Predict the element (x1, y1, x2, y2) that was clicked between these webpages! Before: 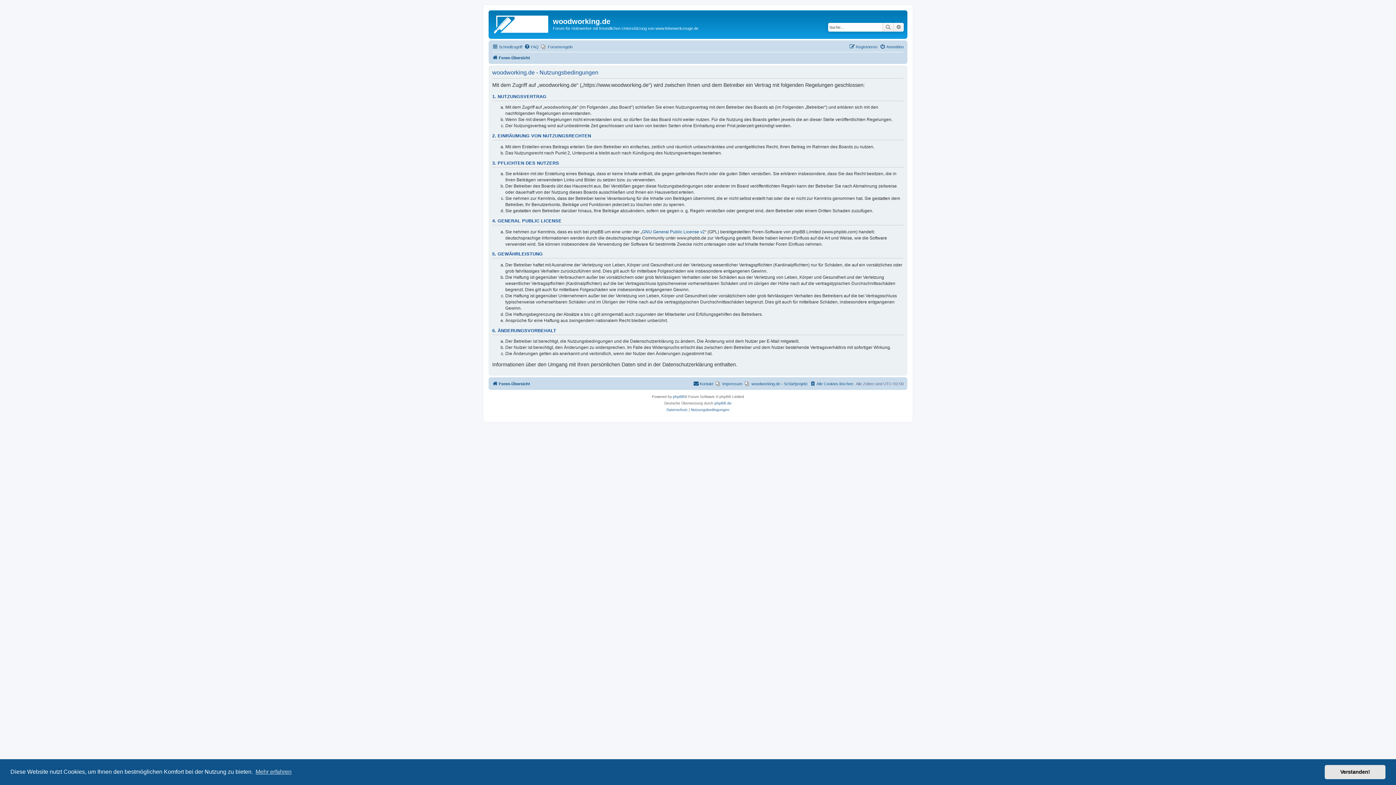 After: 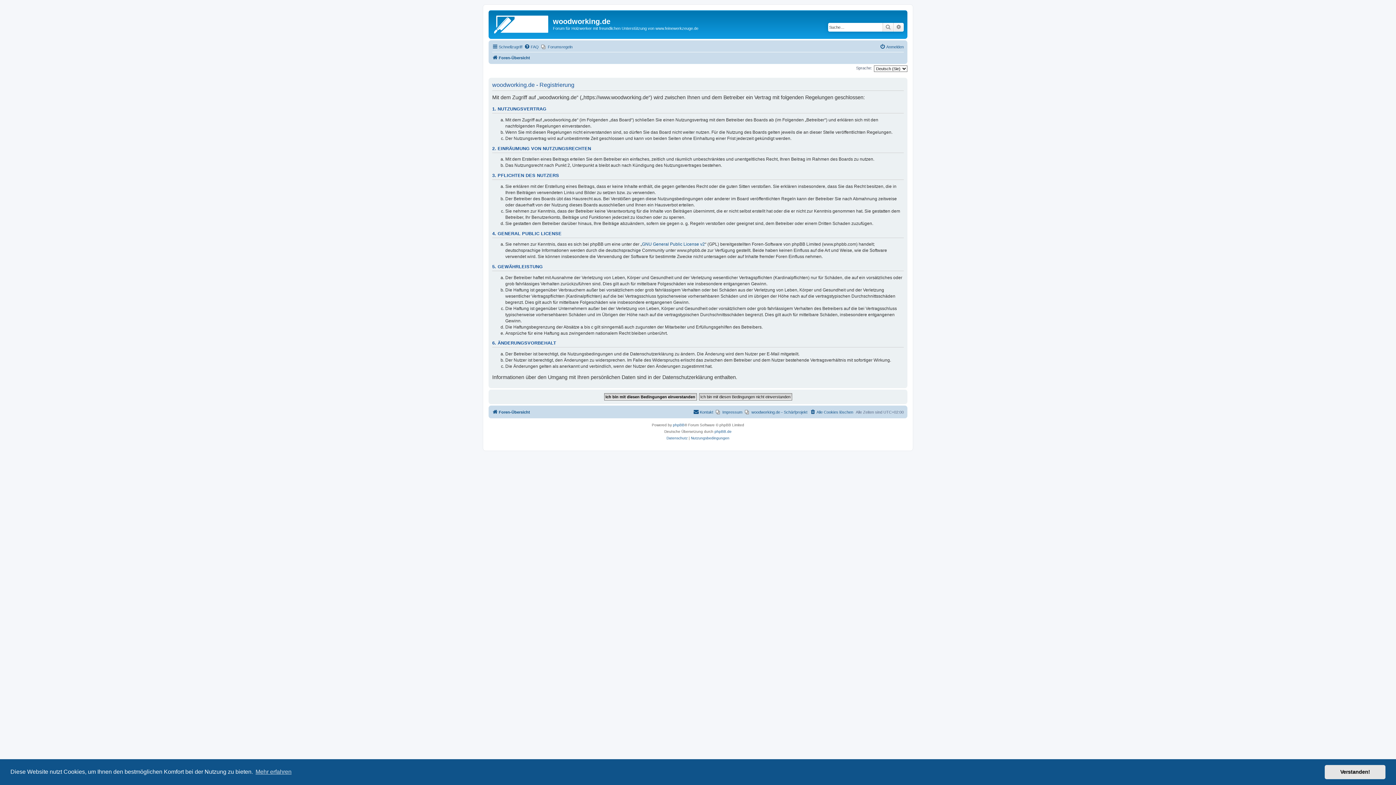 Action: bbox: (849, 42, 877, 51) label: Registrieren